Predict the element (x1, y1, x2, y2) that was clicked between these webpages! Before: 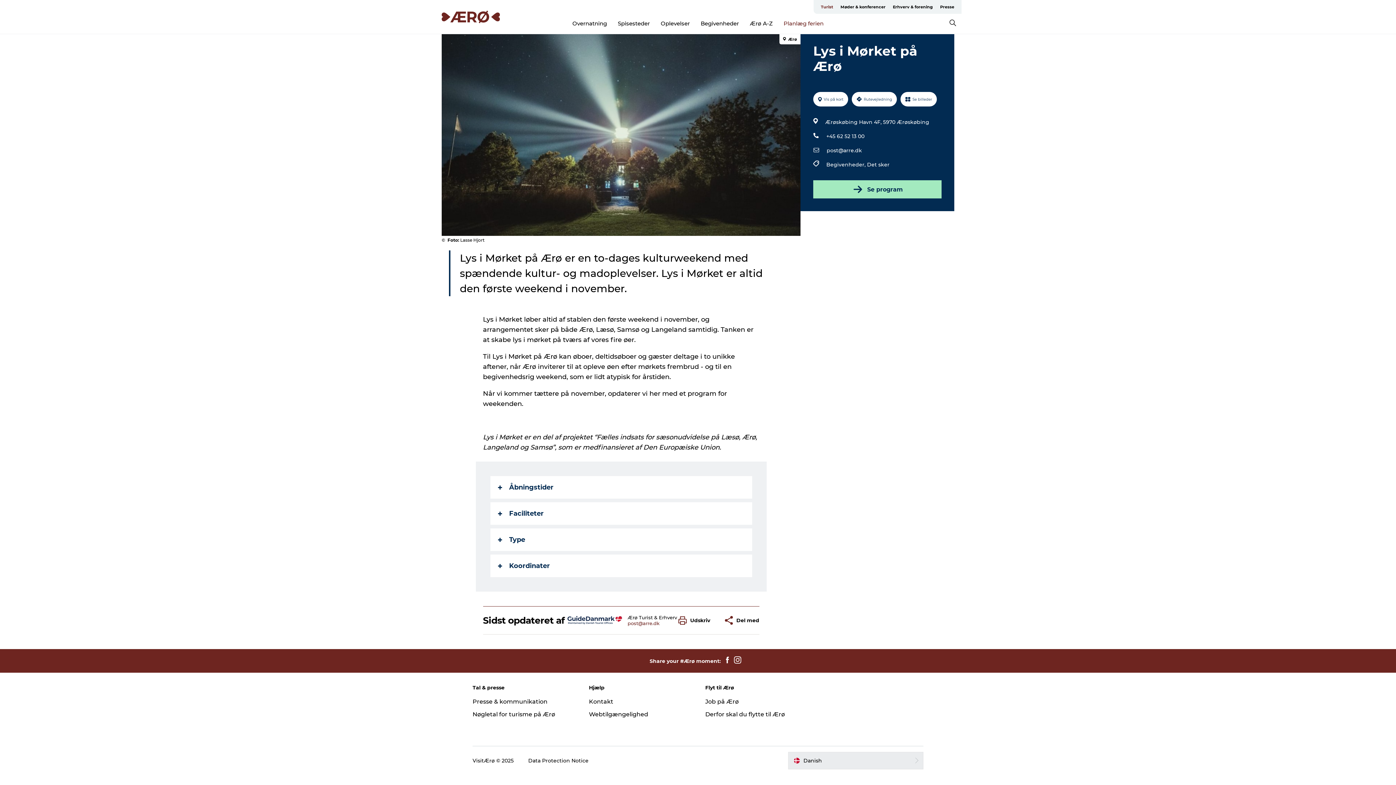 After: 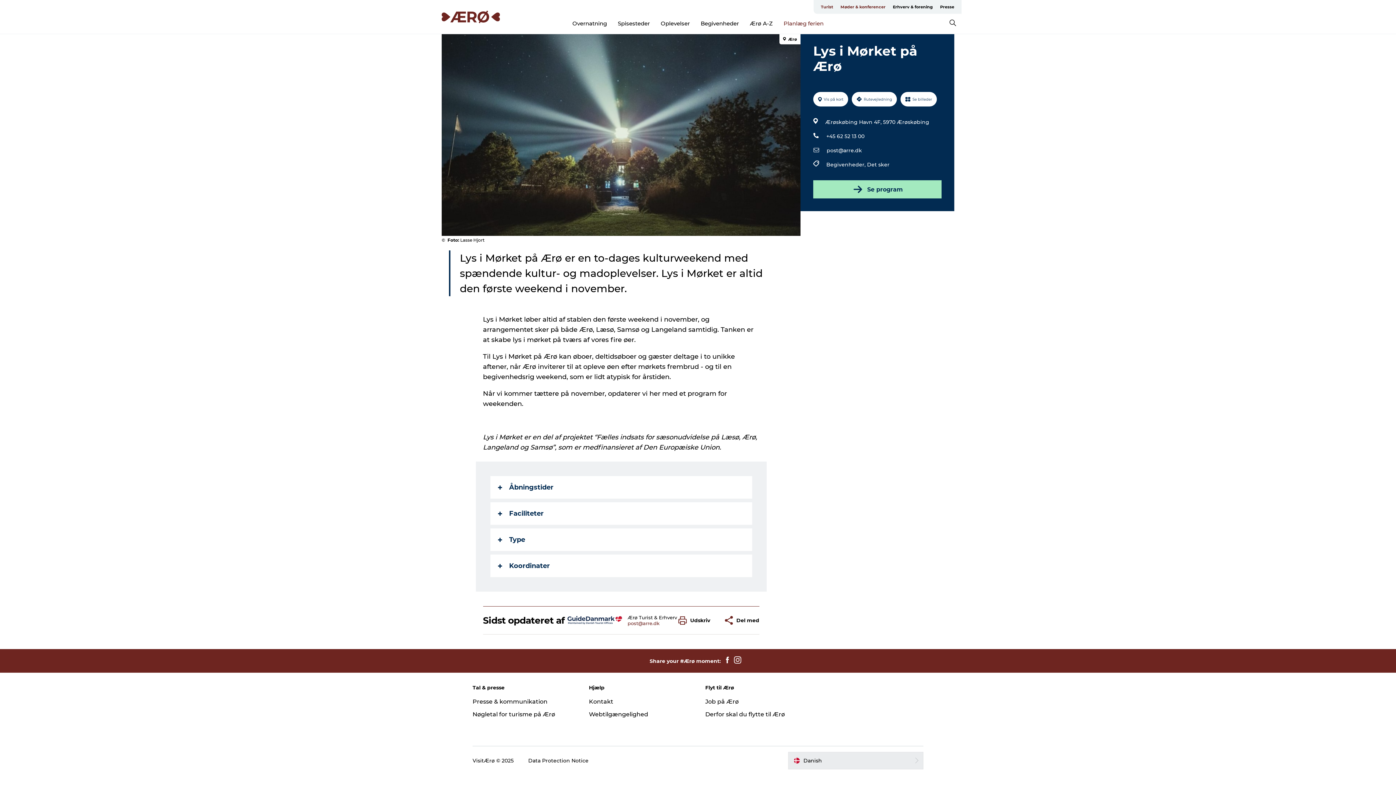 Action: label: Møder & konferencer bbox: (837, 0, 889, 13)